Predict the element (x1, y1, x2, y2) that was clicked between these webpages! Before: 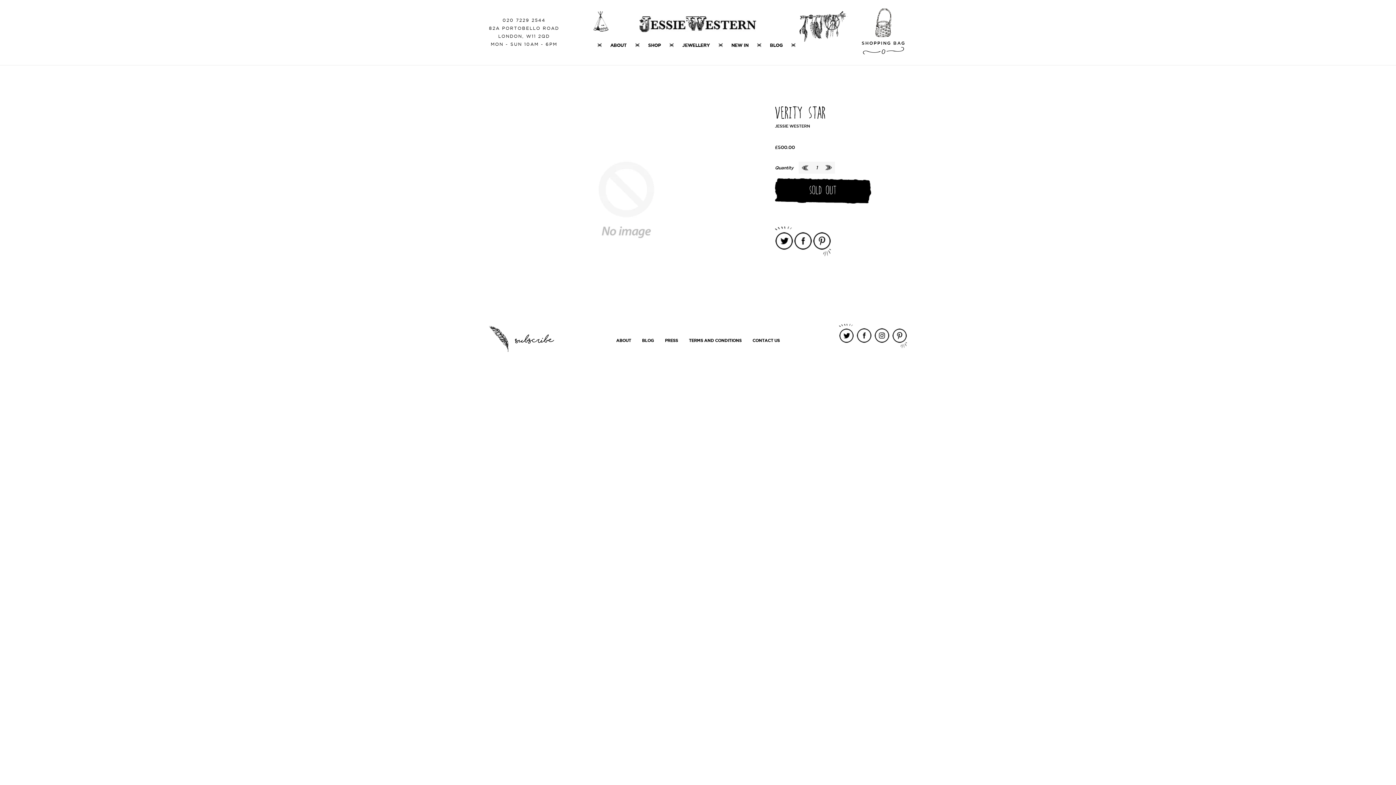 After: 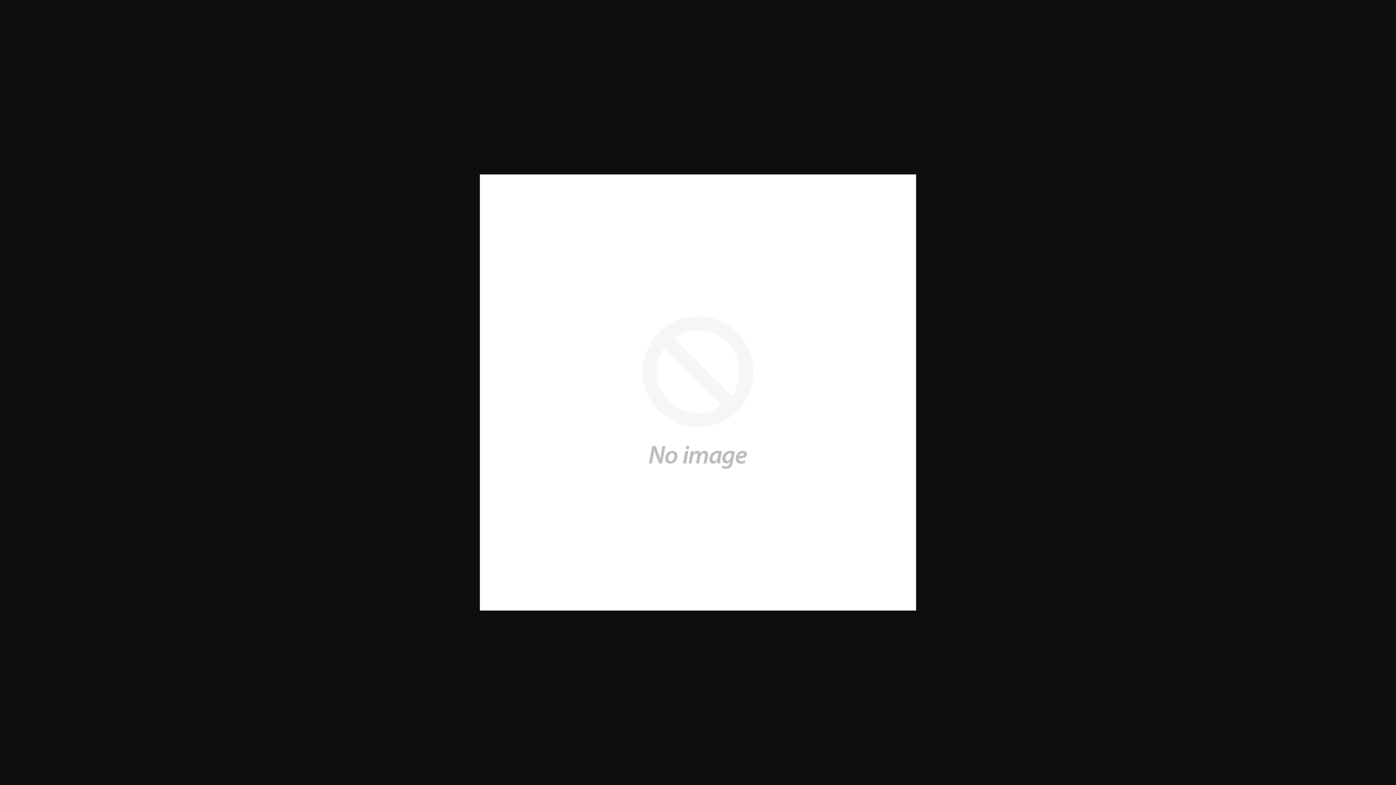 Action: bbox: (517, 303, 735, 308)